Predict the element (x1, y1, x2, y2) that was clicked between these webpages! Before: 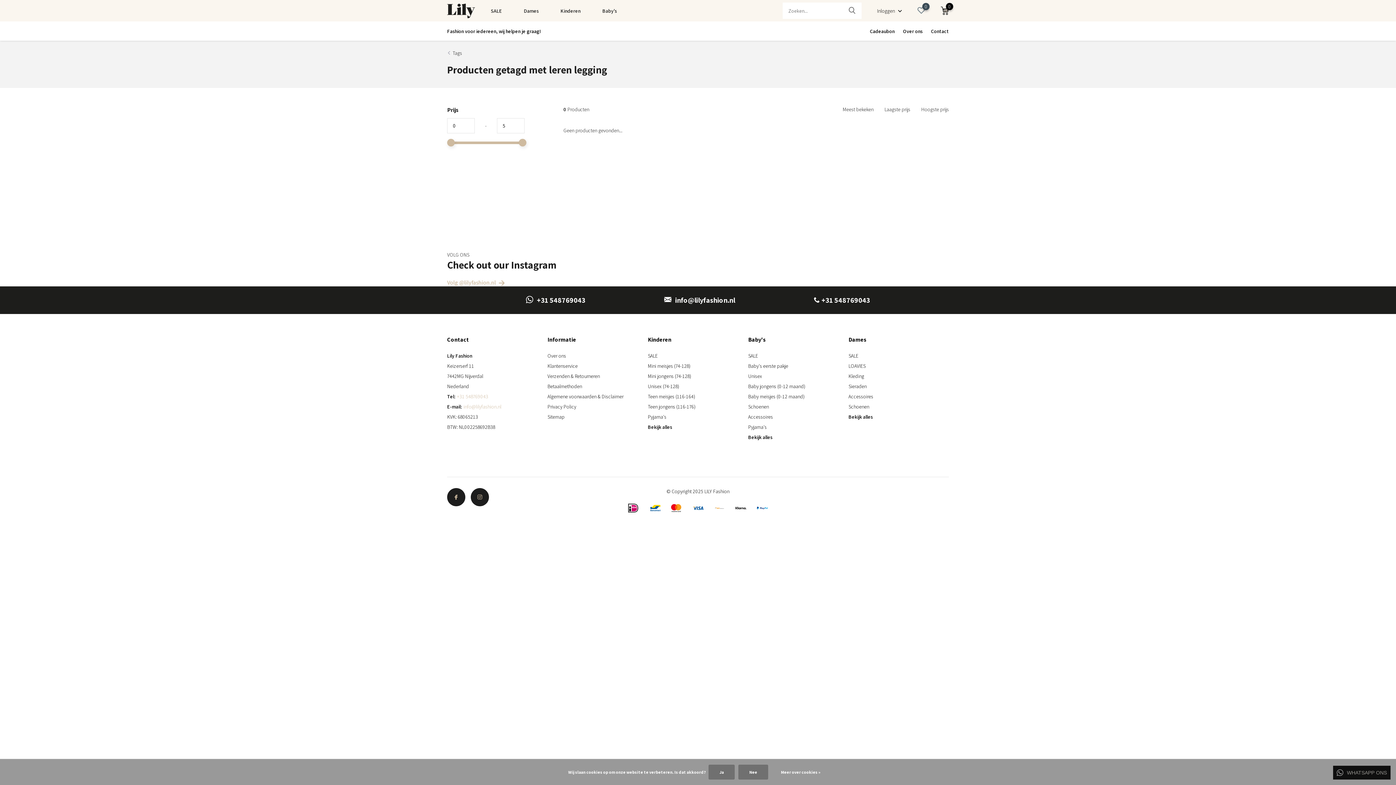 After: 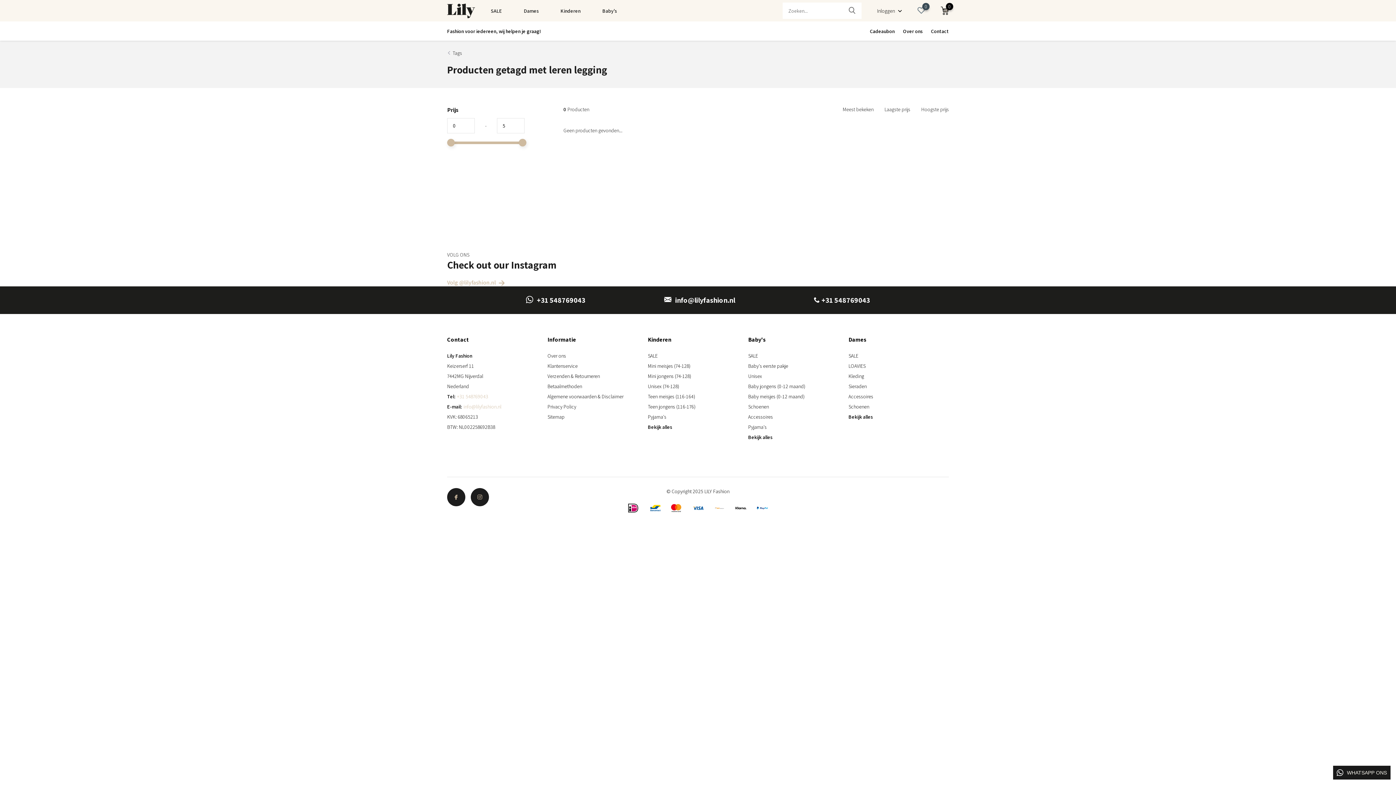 Action: label: Ja bbox: (708, 765, 734, 780)